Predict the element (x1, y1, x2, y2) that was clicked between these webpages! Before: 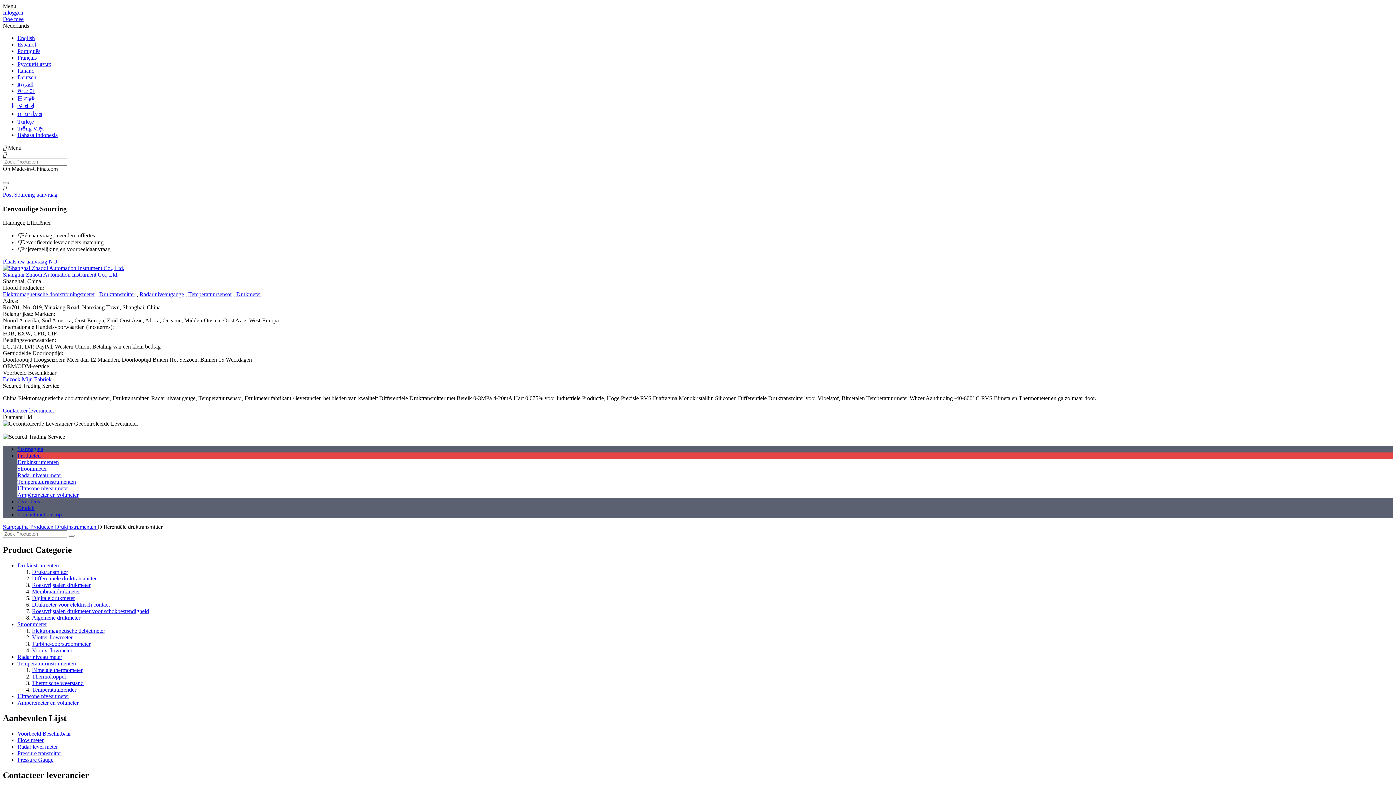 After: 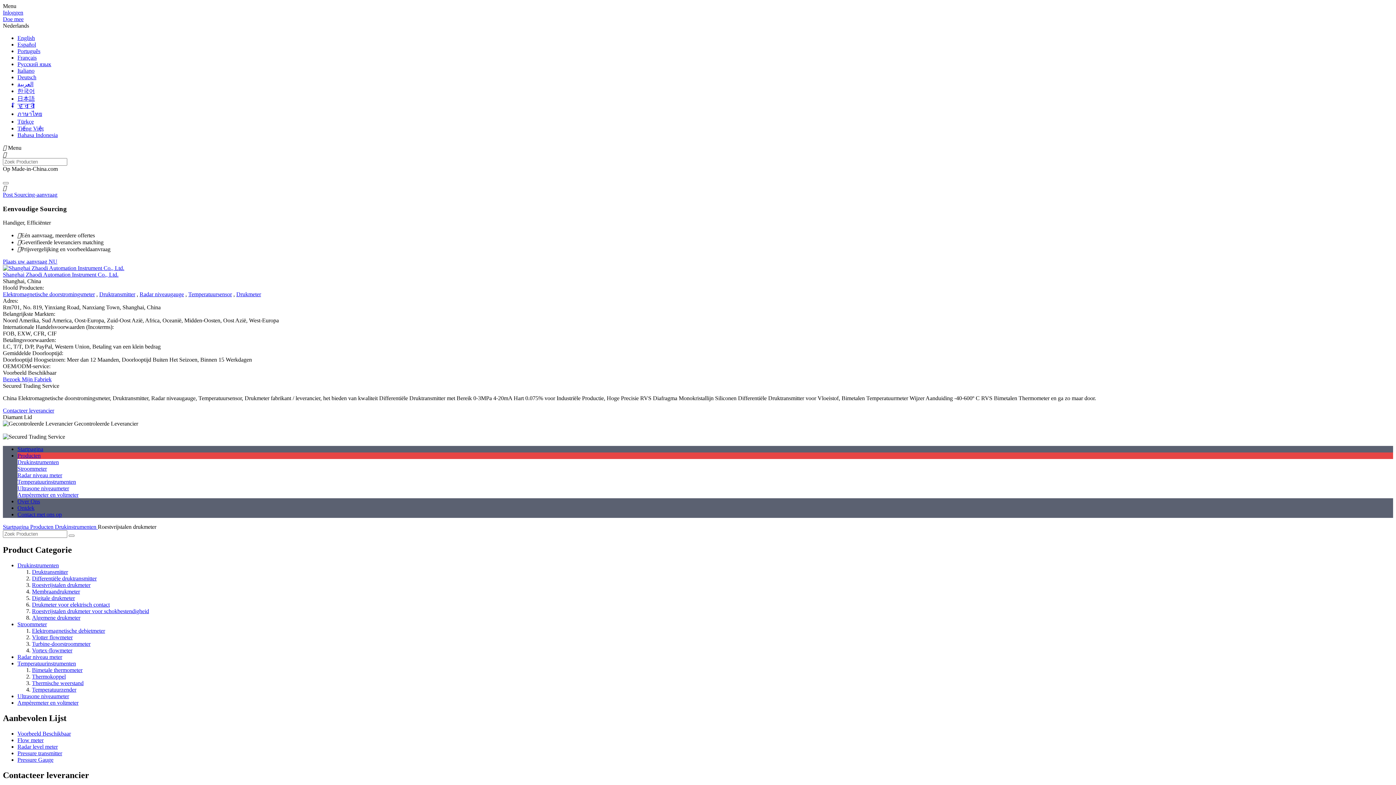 Action: label: Roestvrijstalen drukmeter bbox: (32, 582, 90, 588)